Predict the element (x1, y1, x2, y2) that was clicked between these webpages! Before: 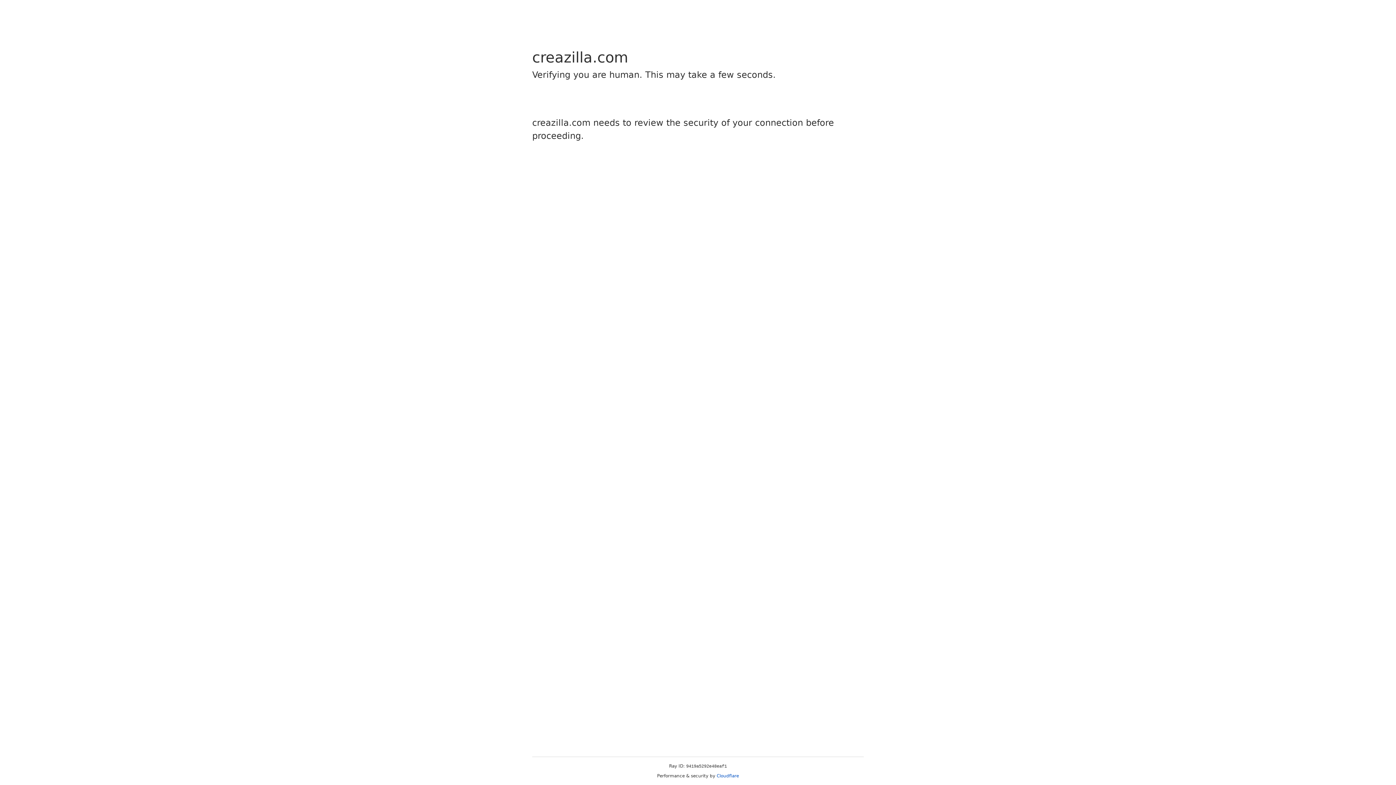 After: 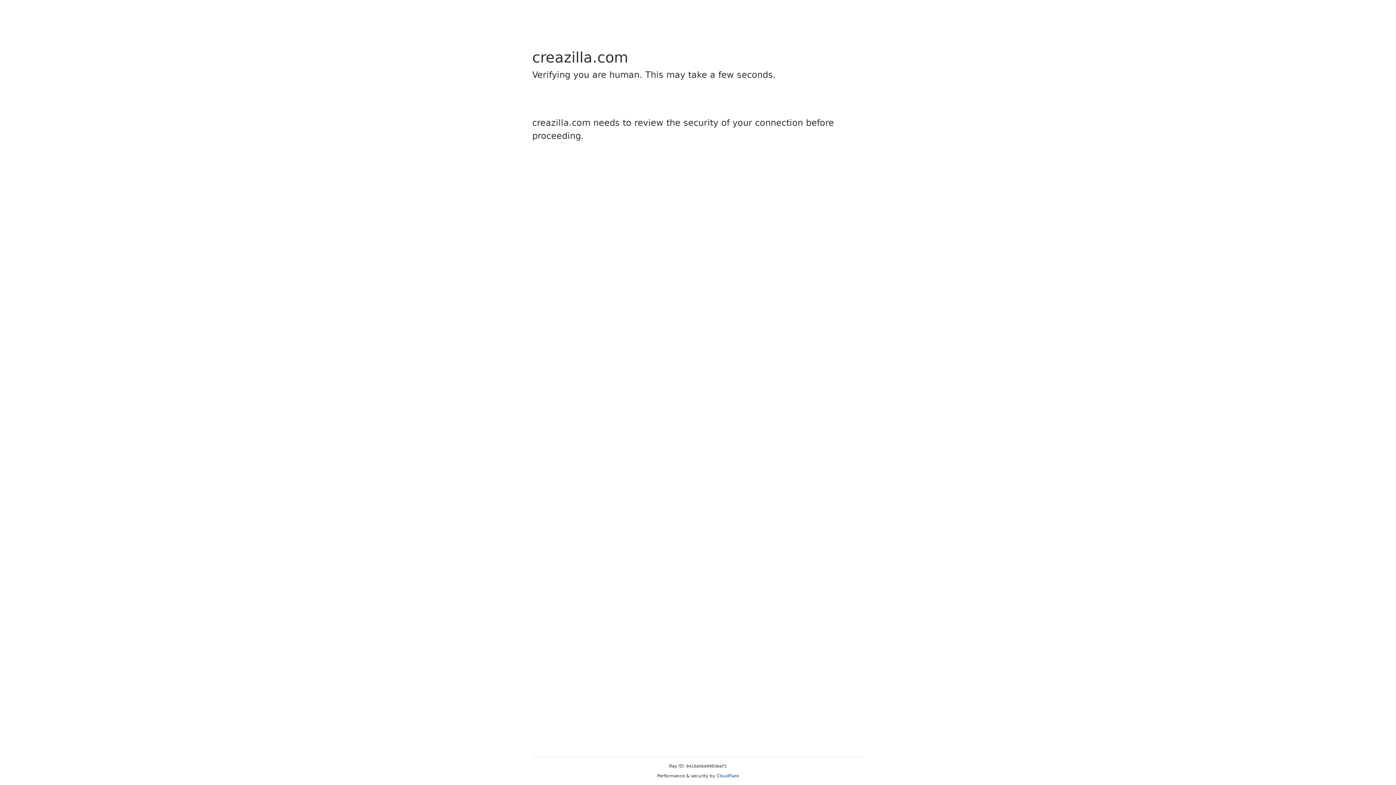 Action: label: Cloudflare bbox: (716, 773, 739, 778)